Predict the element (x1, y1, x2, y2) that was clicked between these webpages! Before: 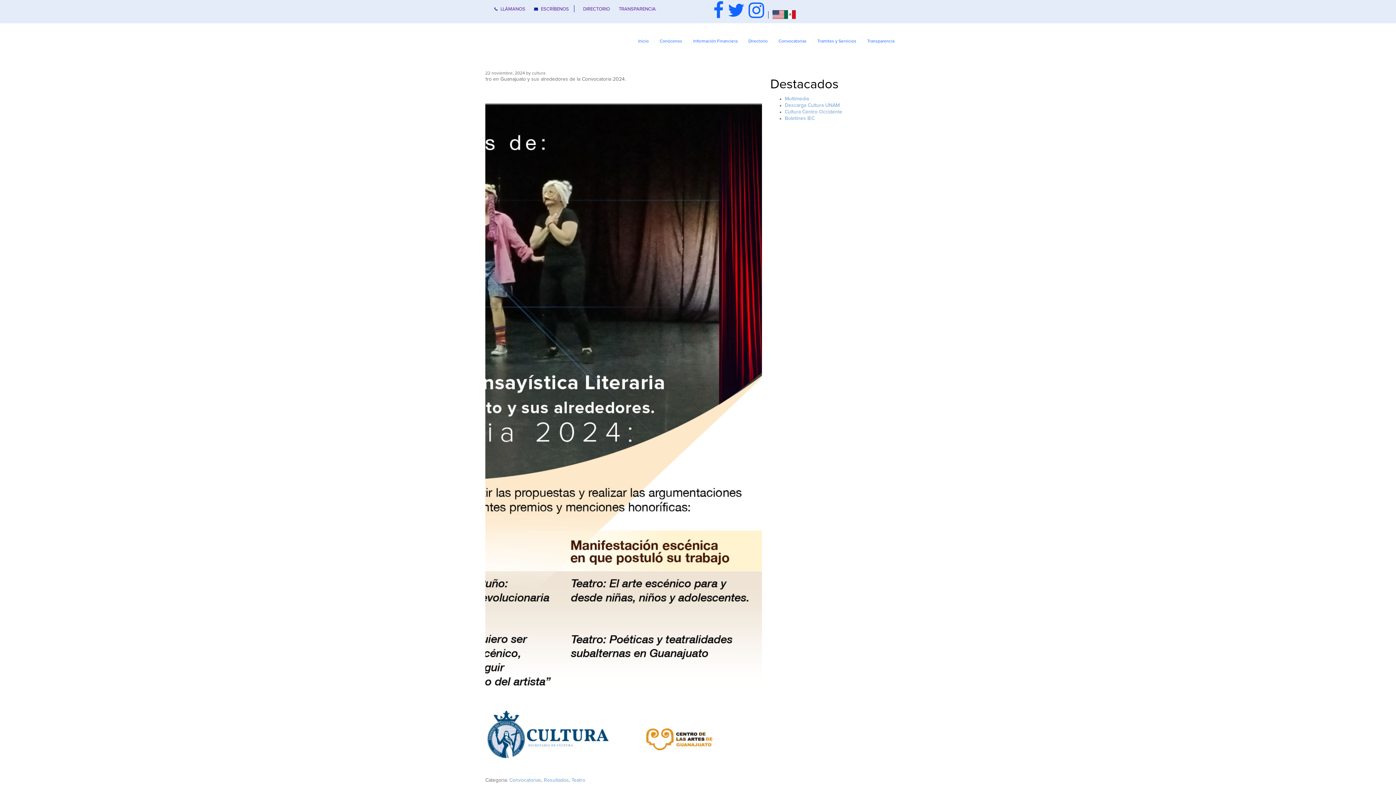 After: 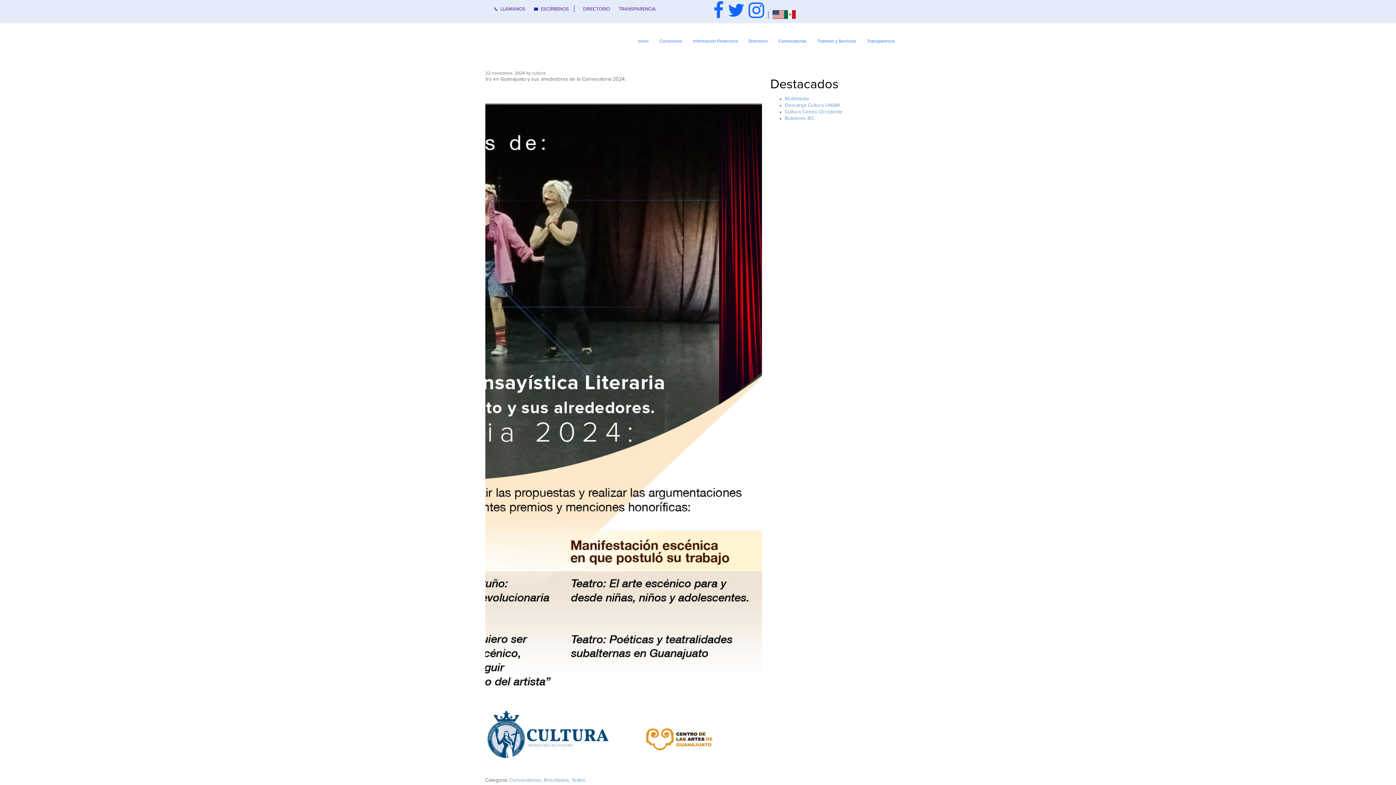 Action: bbox: (748, 2, 768, 20)